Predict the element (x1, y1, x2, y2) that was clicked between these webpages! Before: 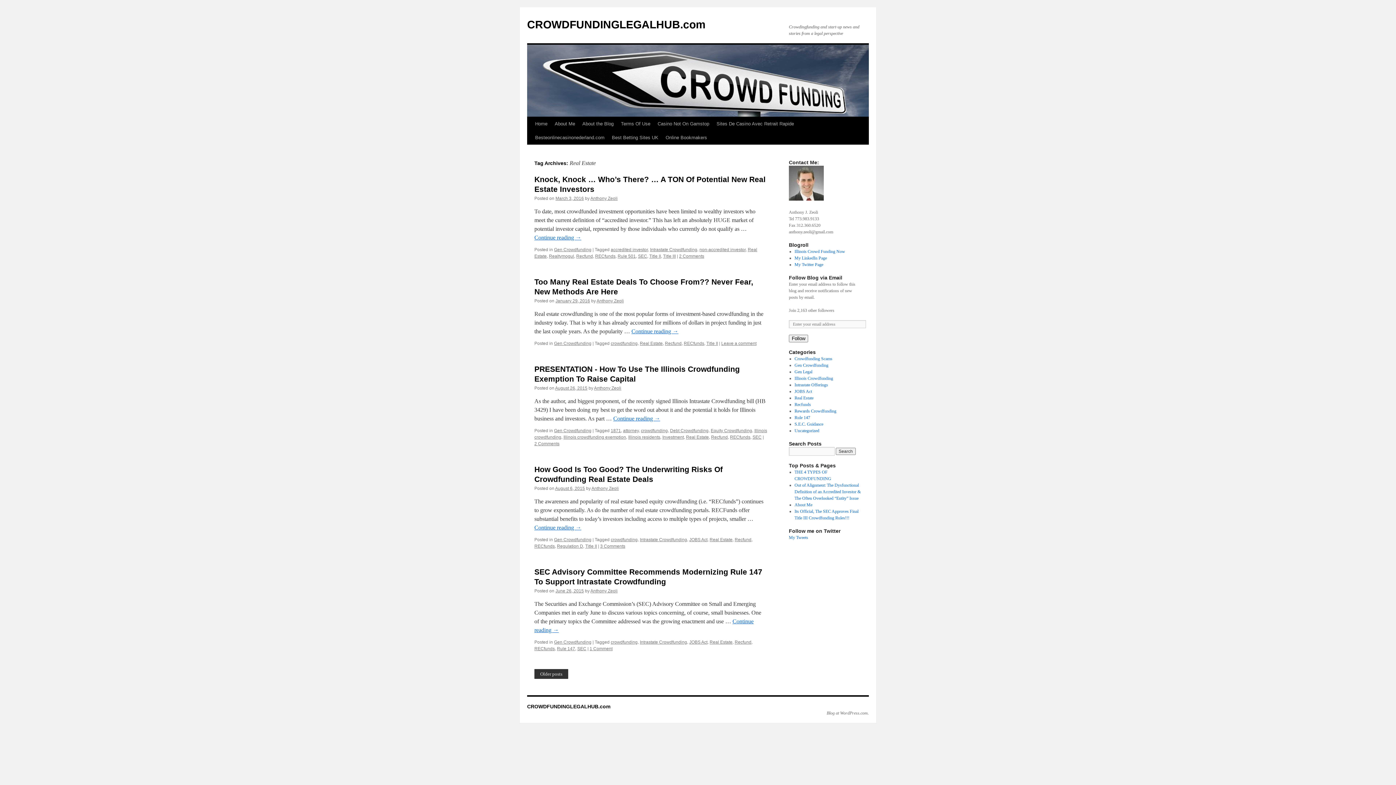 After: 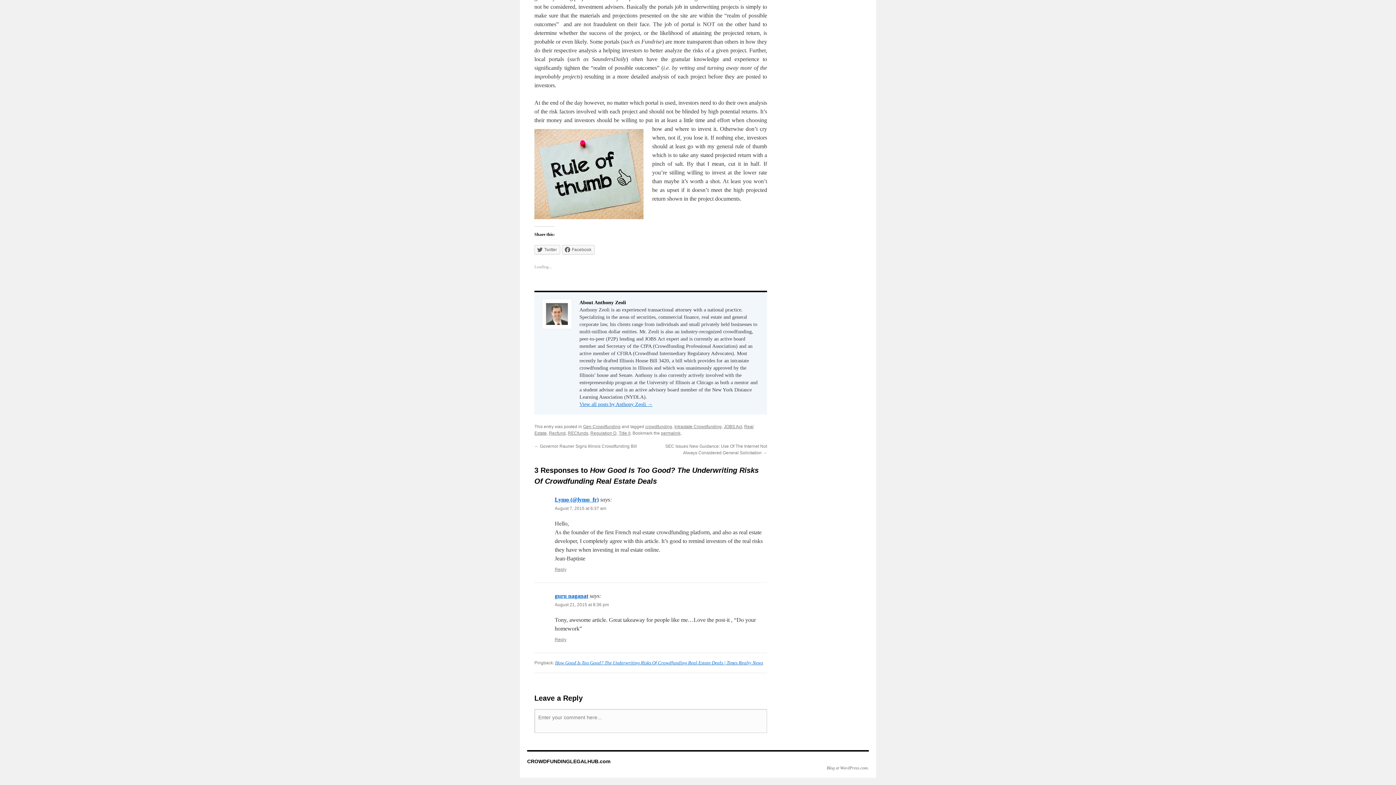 Action: bbox: (600, 544, 625, 549) label: 3 Comments